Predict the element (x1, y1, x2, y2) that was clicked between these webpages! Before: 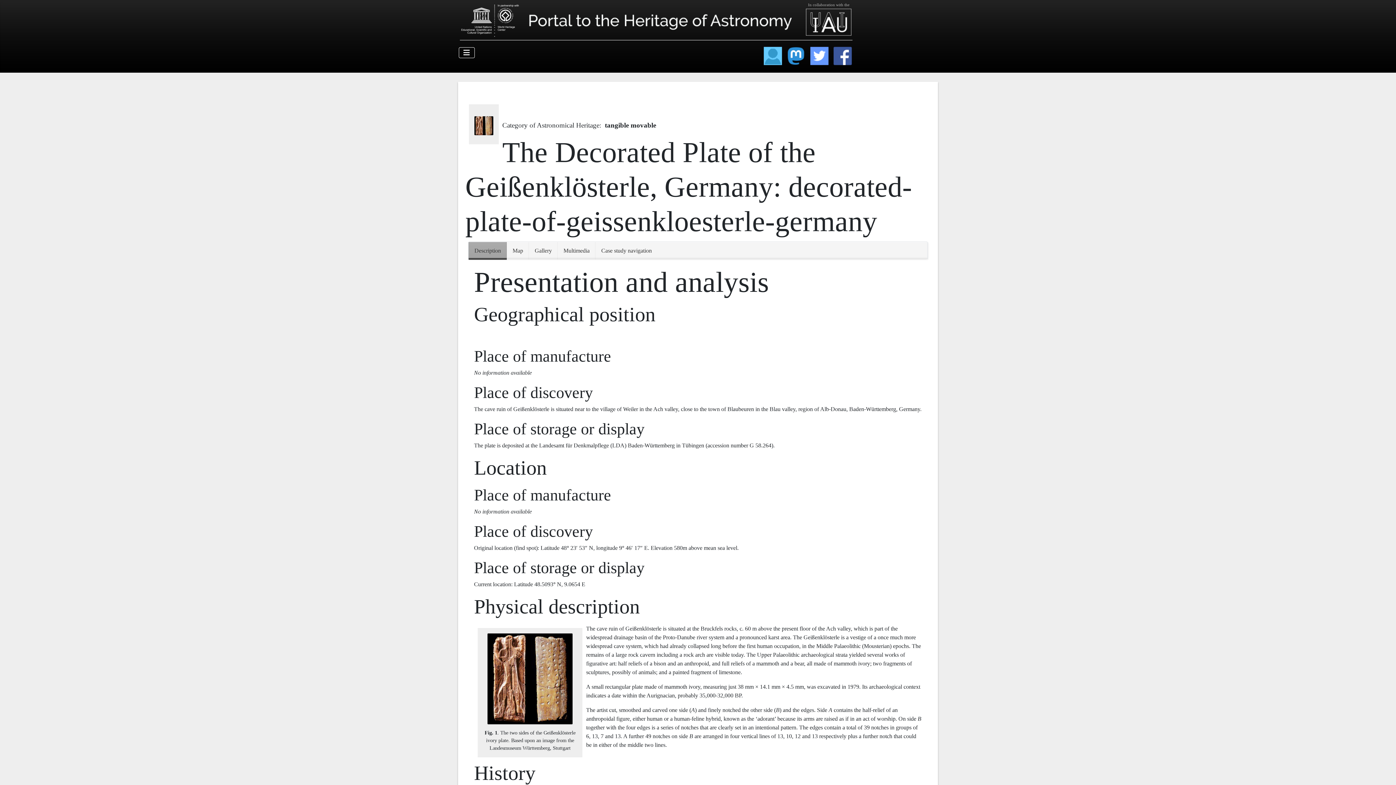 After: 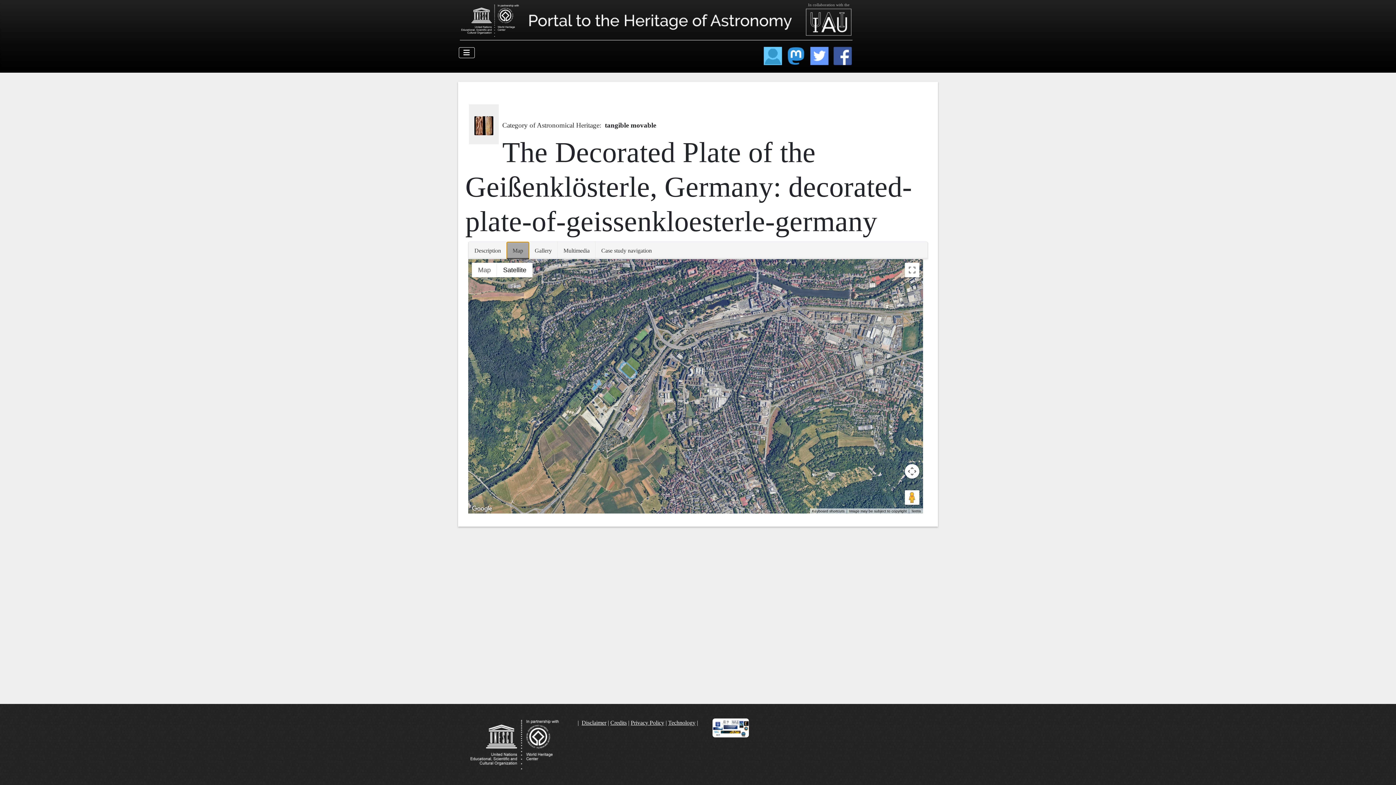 Action: label: Map bbox: (506, 242, 529, 259)